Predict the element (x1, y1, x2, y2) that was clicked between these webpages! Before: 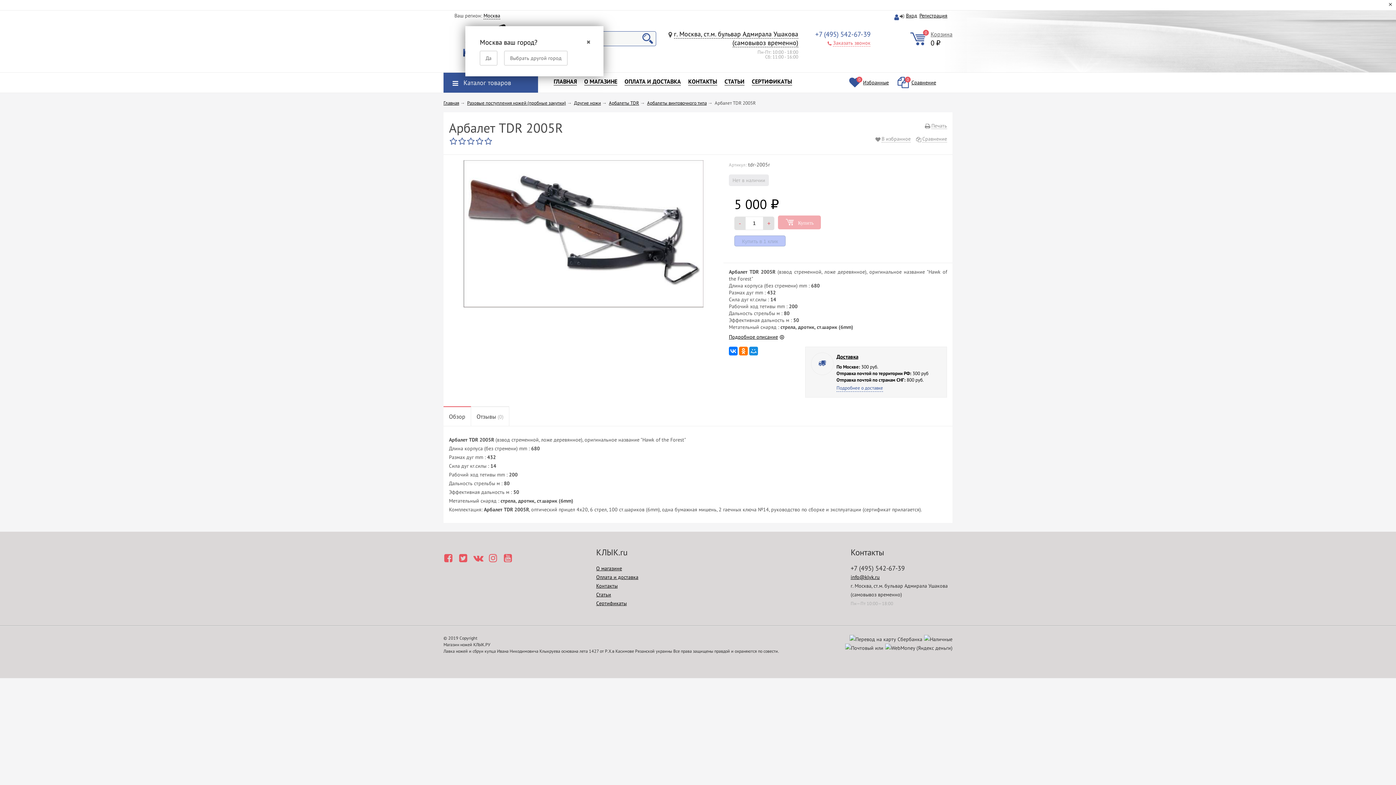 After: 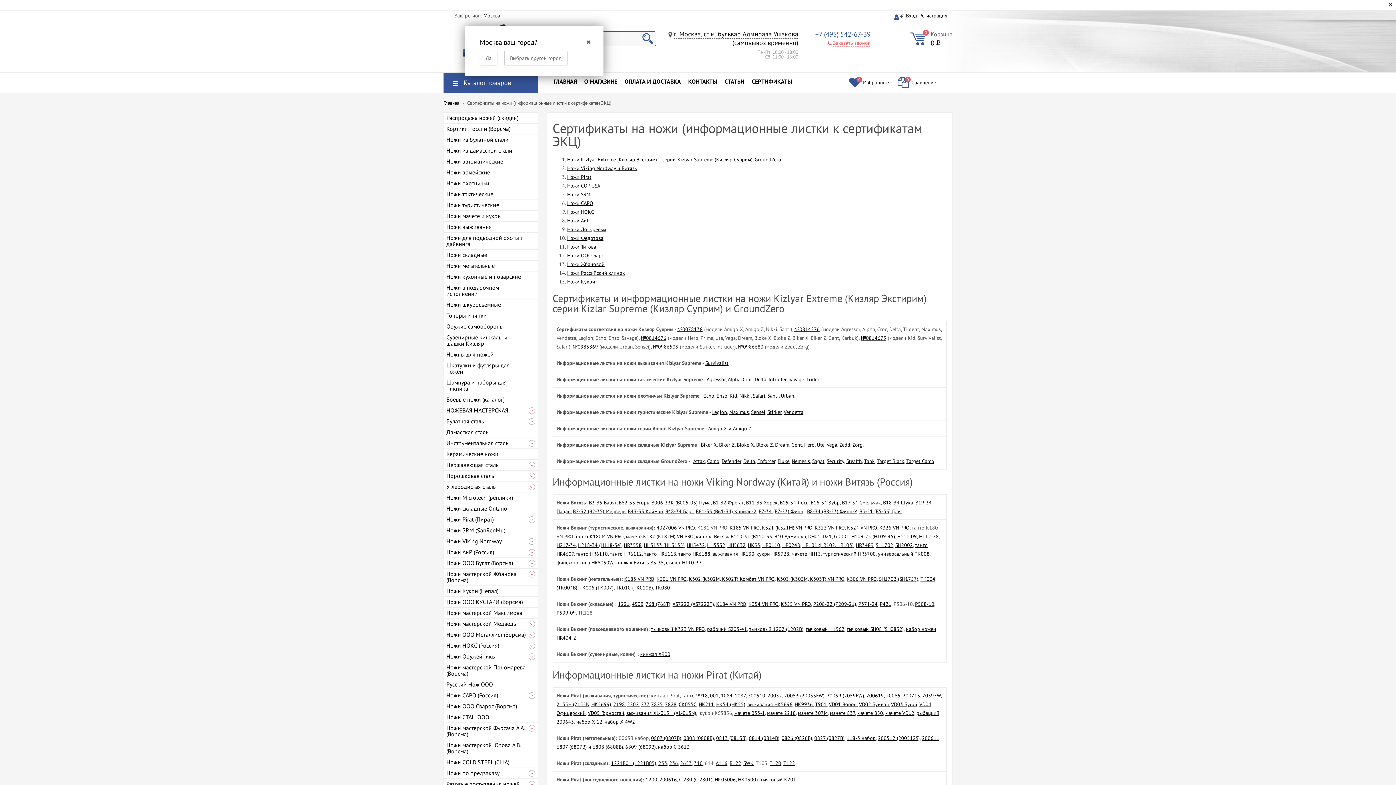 Action: bbox: (596, 600, 626, 606) label: Сертификаты